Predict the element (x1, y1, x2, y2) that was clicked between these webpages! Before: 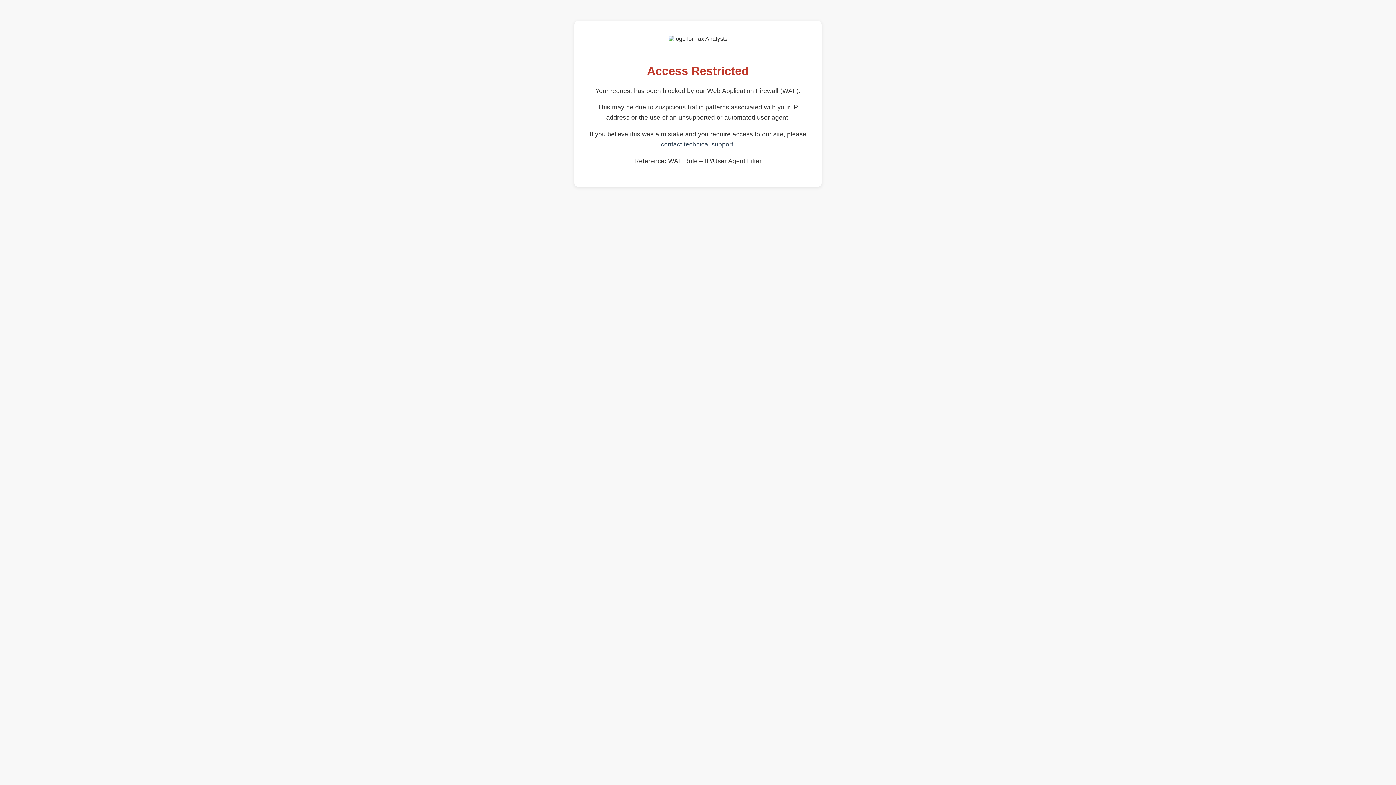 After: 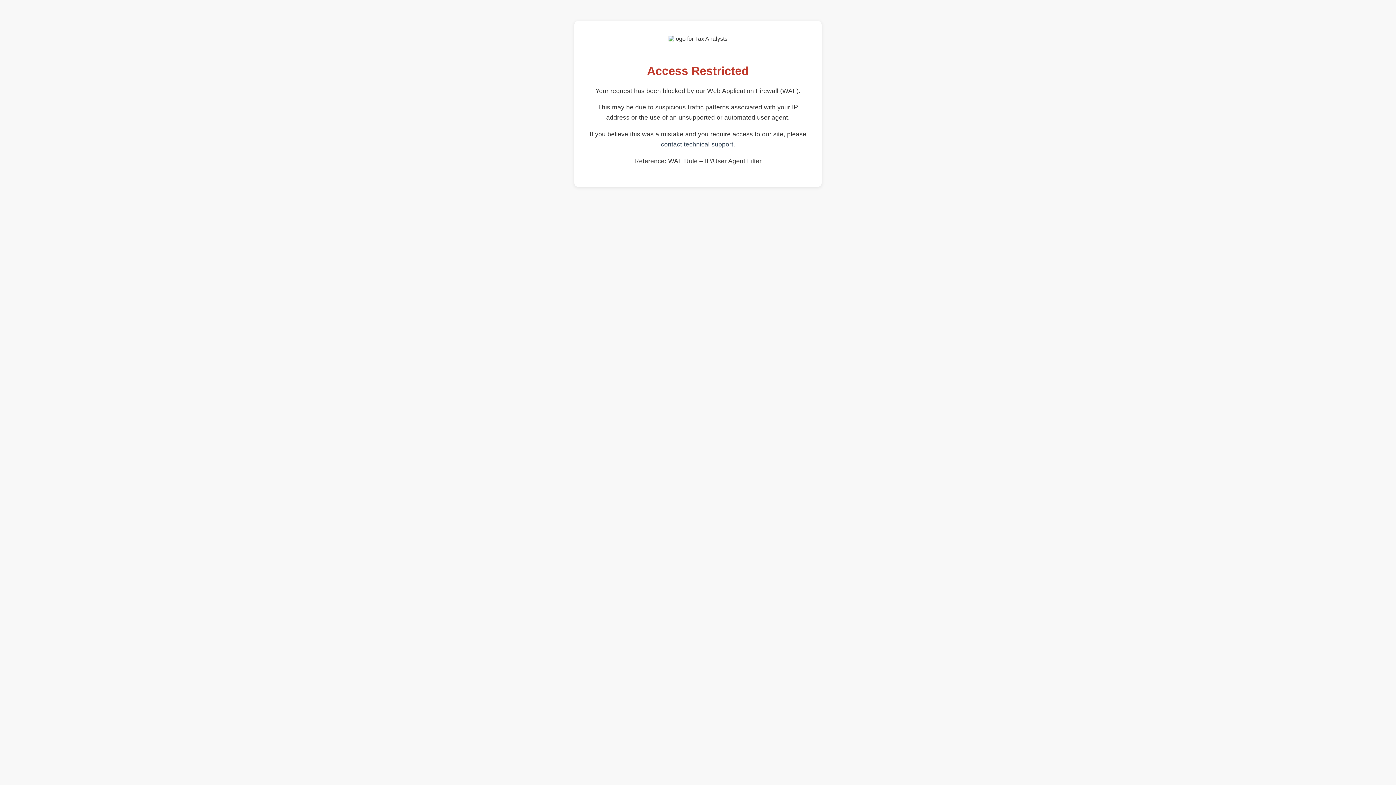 Action: bbox: (661, 140, 733, 148) label: contact technical support